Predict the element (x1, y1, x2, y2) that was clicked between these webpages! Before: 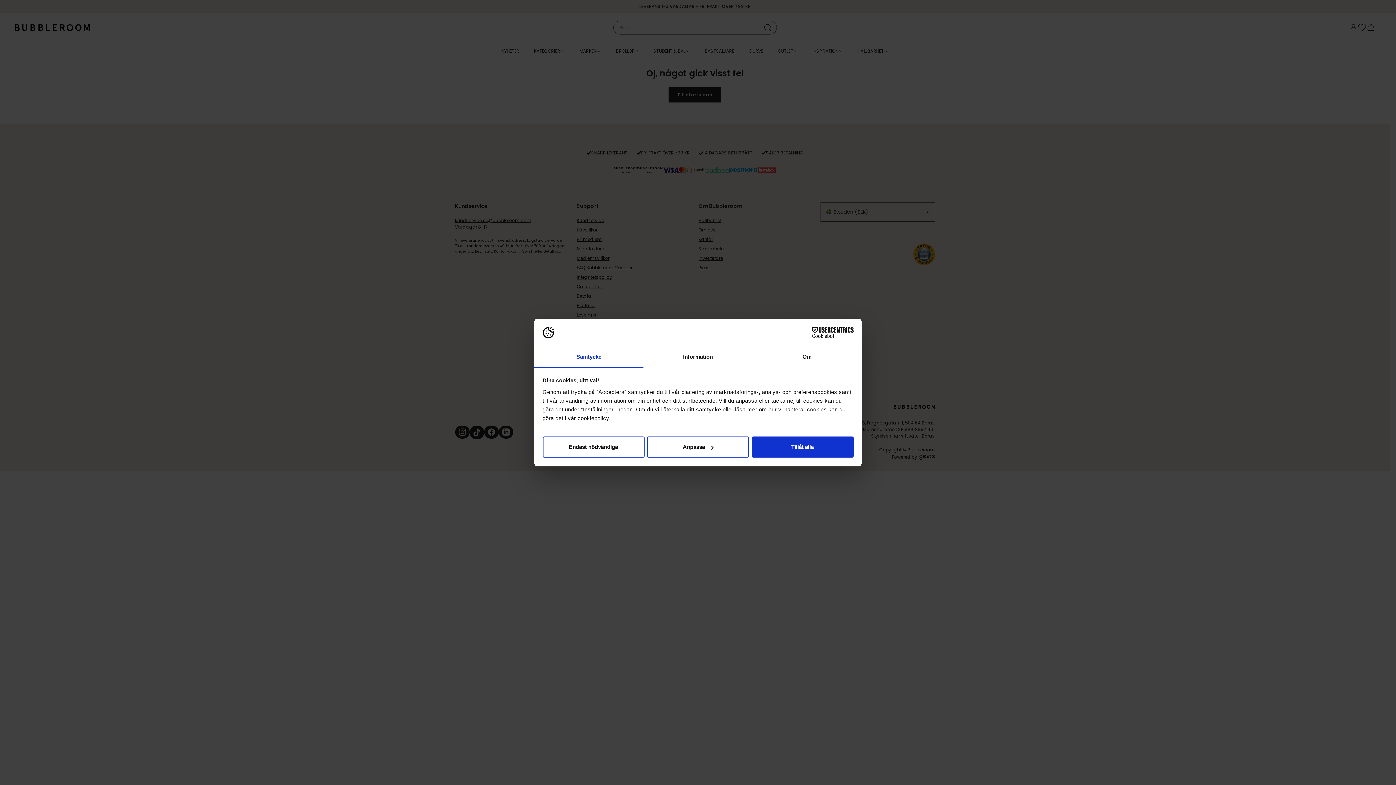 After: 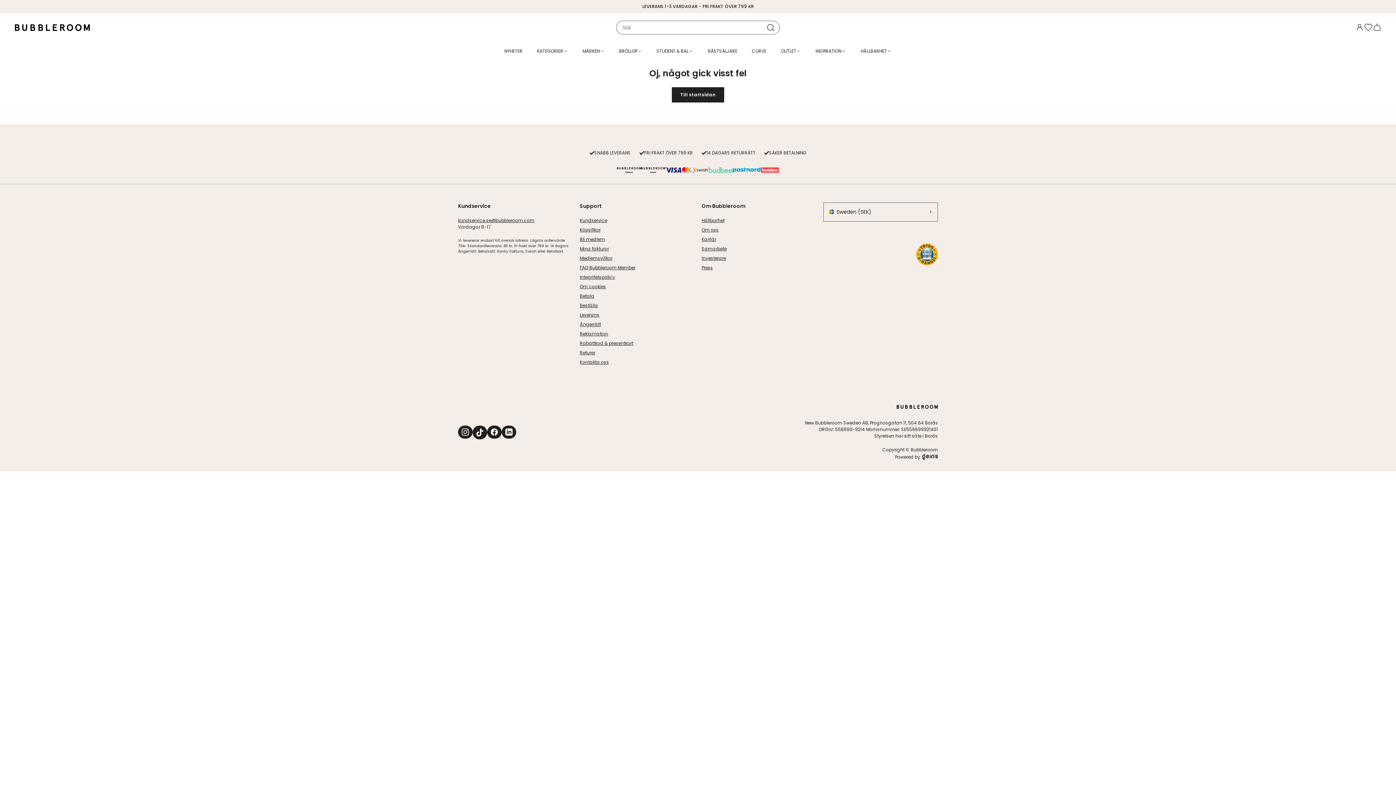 Action: label: Tillåt alla bbox: (751, 436, 853, 457)